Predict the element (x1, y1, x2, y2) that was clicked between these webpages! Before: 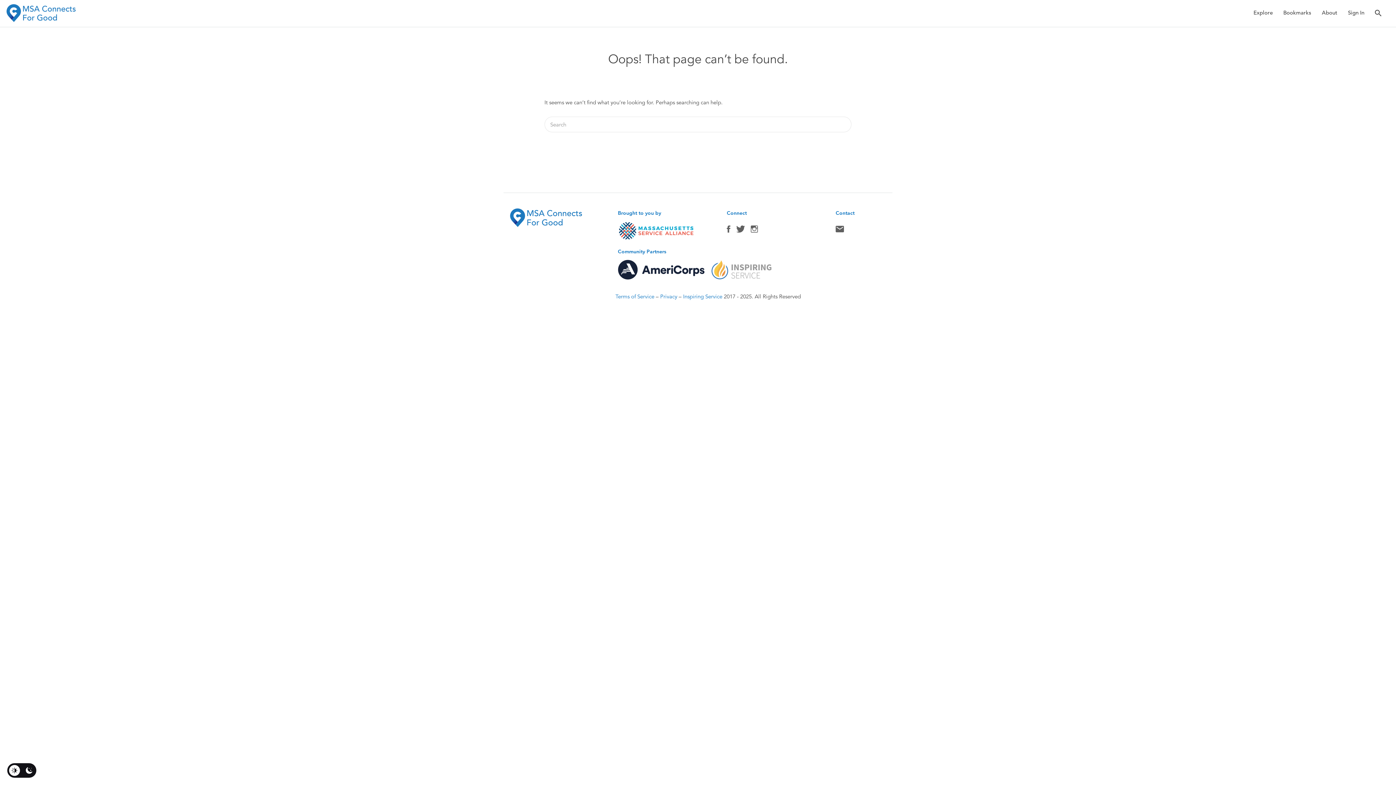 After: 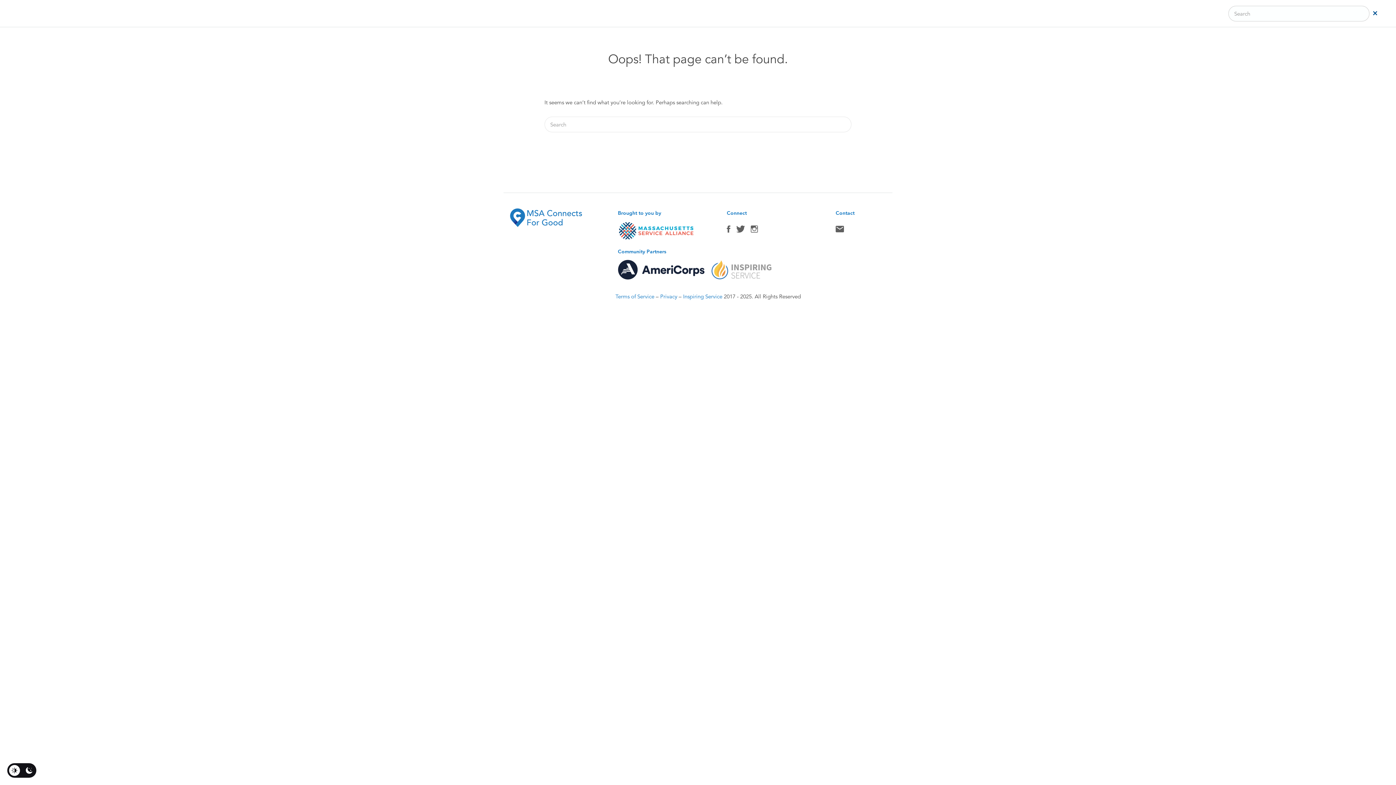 Action: bbox: (1375, 2, 1381, 24)